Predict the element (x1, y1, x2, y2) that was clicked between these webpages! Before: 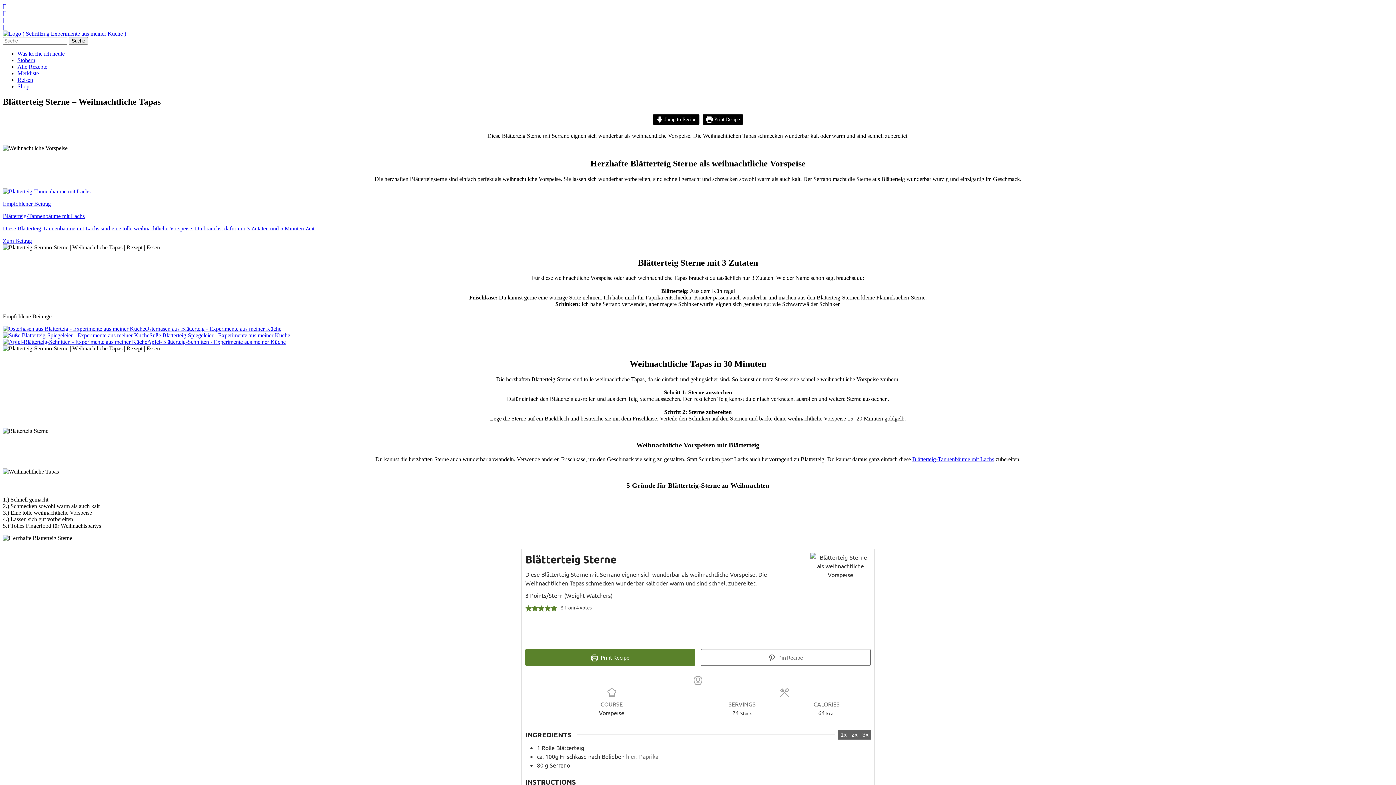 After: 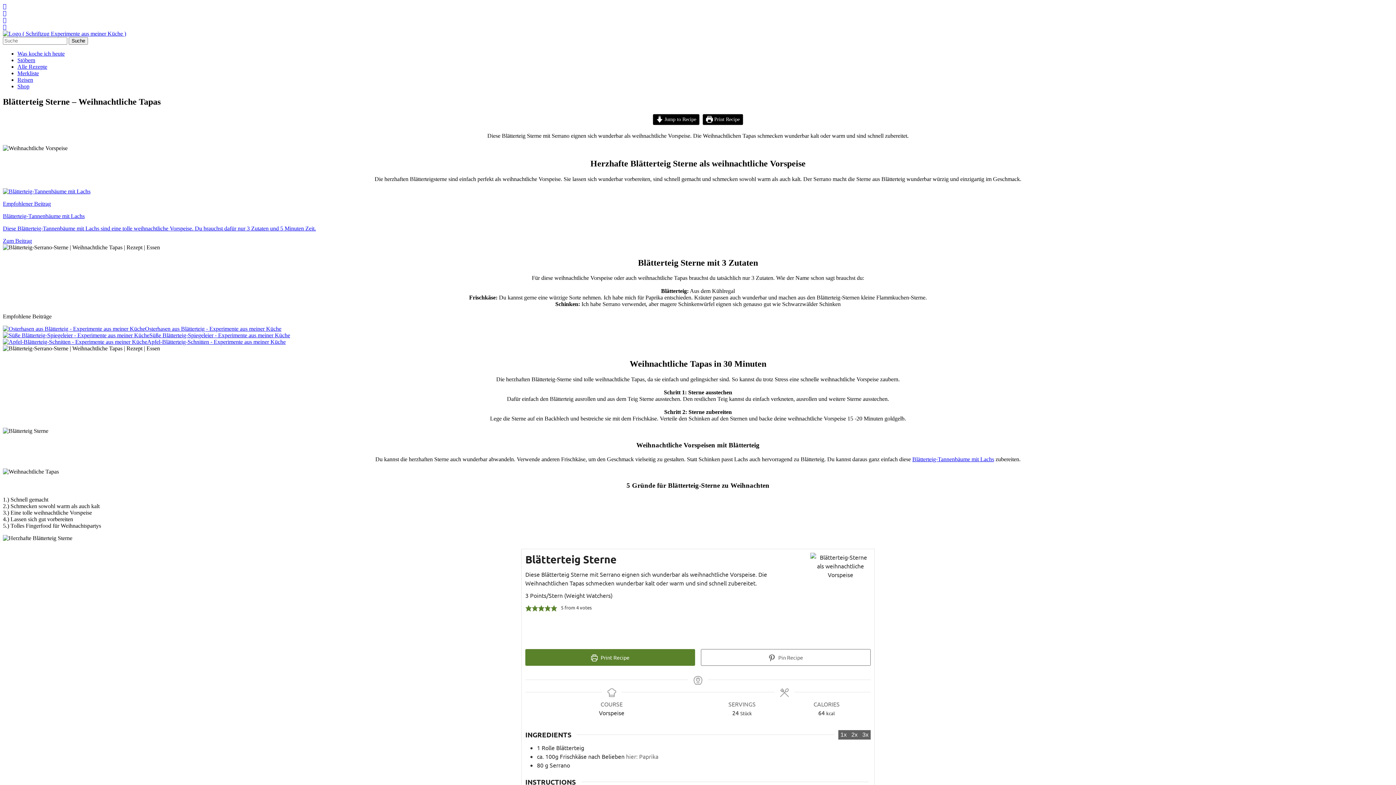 Action: bbox: (860, 730, 870, 740) label: Adjust servings by 3x